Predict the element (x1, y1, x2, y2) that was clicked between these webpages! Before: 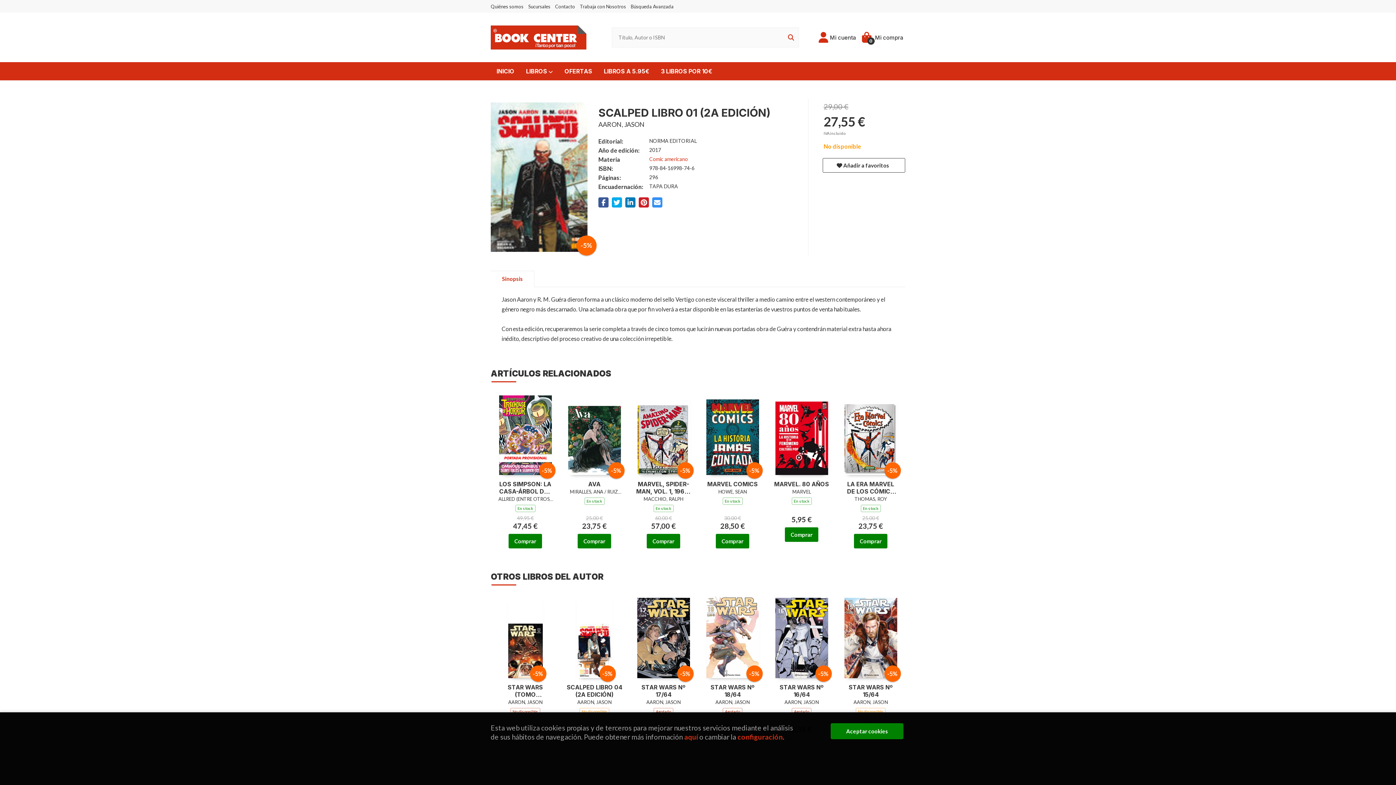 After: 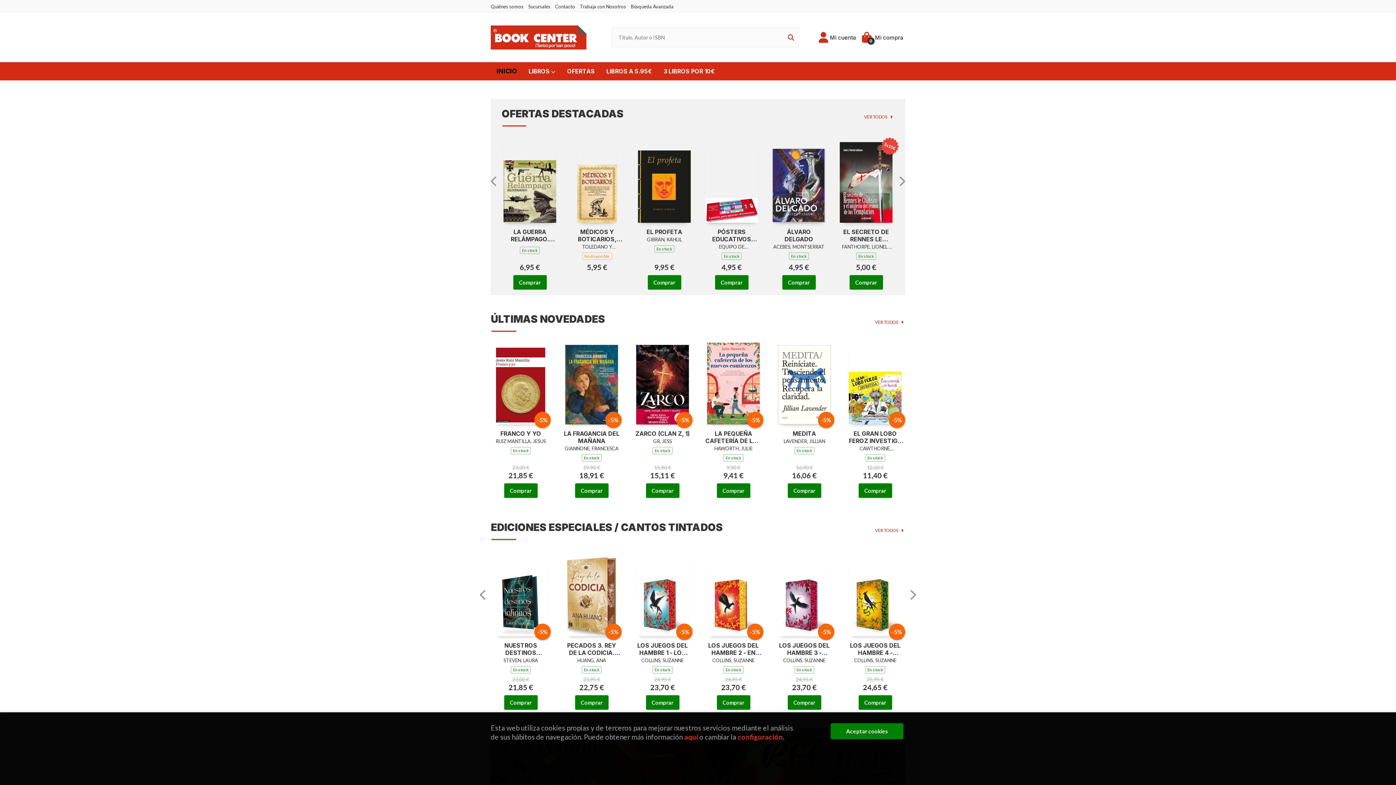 Action: bbox: (490, 25, 591, 49)